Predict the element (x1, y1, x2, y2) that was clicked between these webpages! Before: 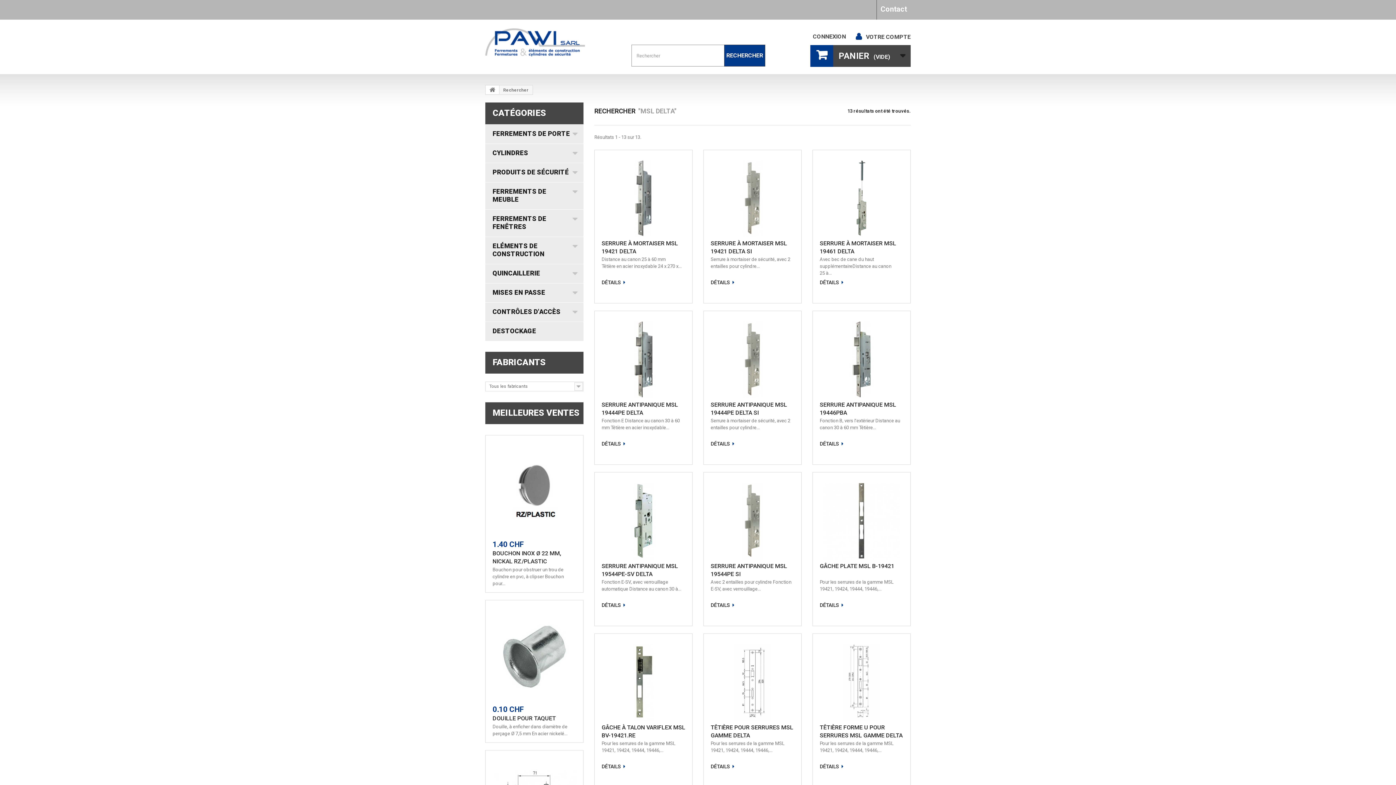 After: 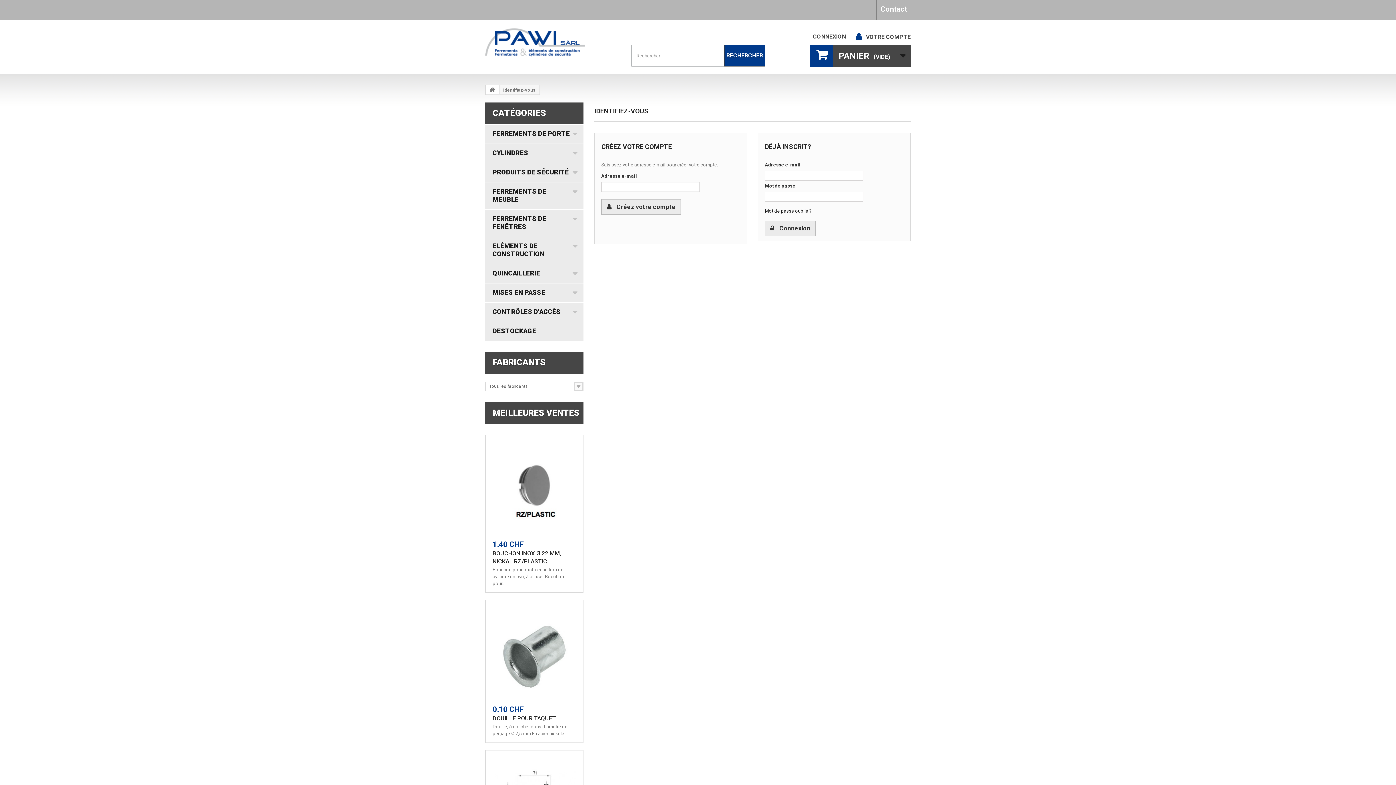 Action: bbox: (813, 33, 846, 40) label: CONNEXION